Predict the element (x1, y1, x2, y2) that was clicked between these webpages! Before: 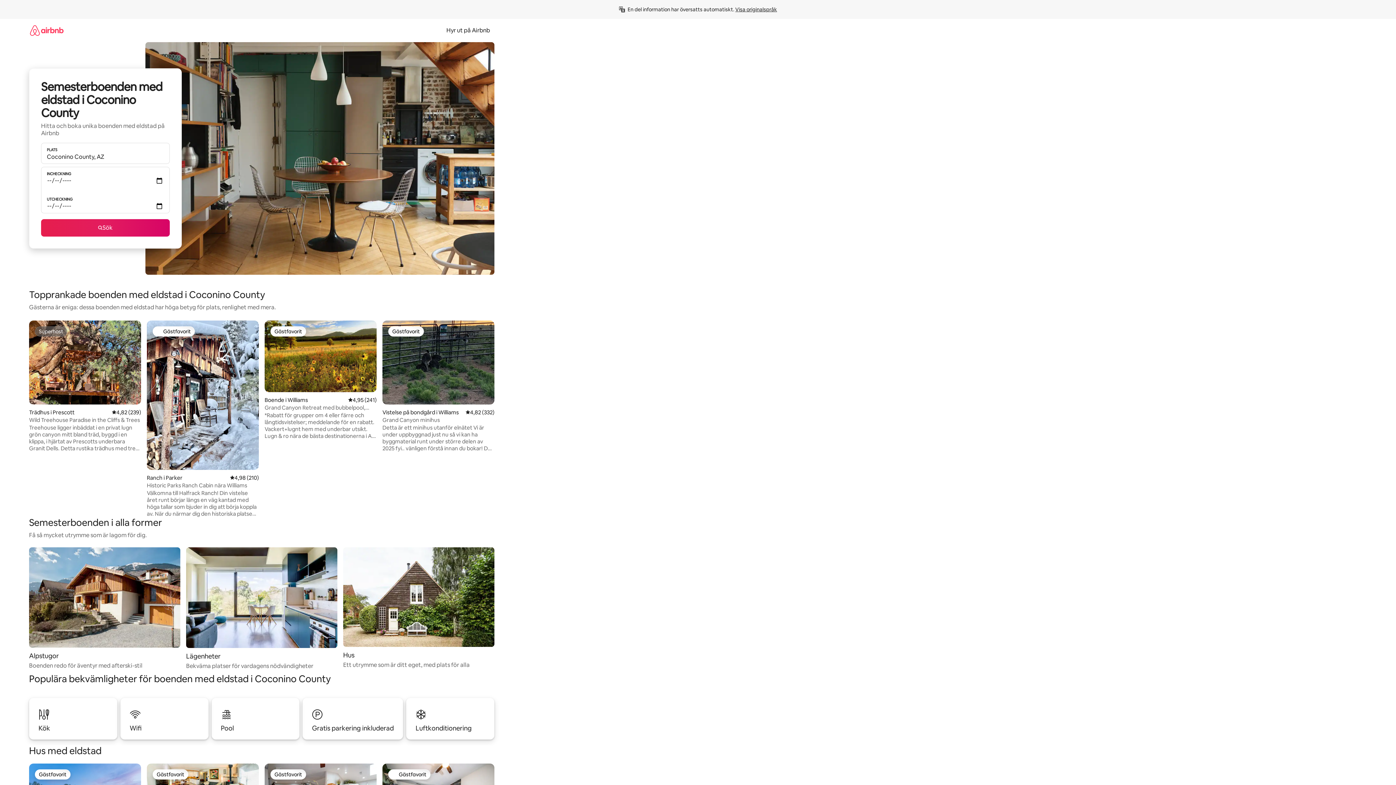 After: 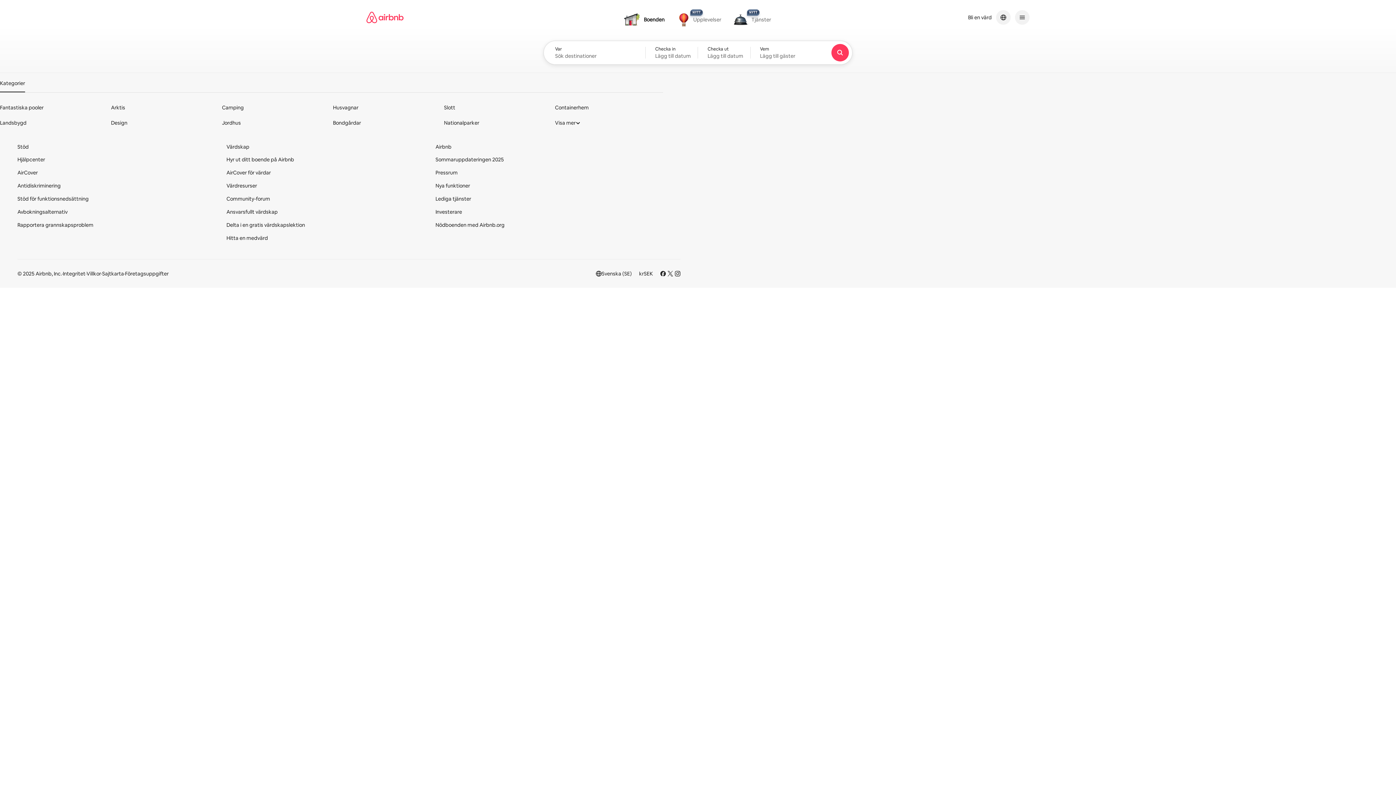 Action: bbox: (29, 18, 63, 41)